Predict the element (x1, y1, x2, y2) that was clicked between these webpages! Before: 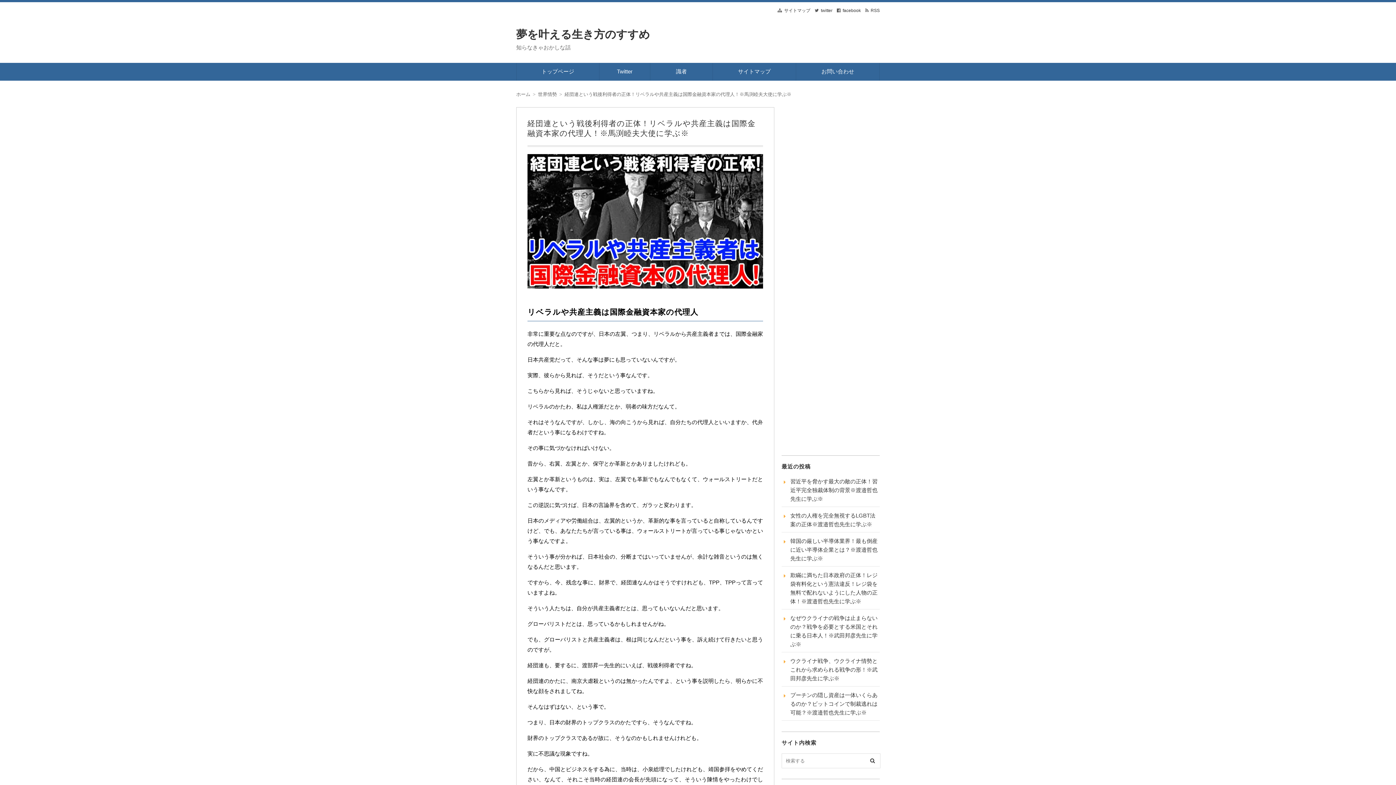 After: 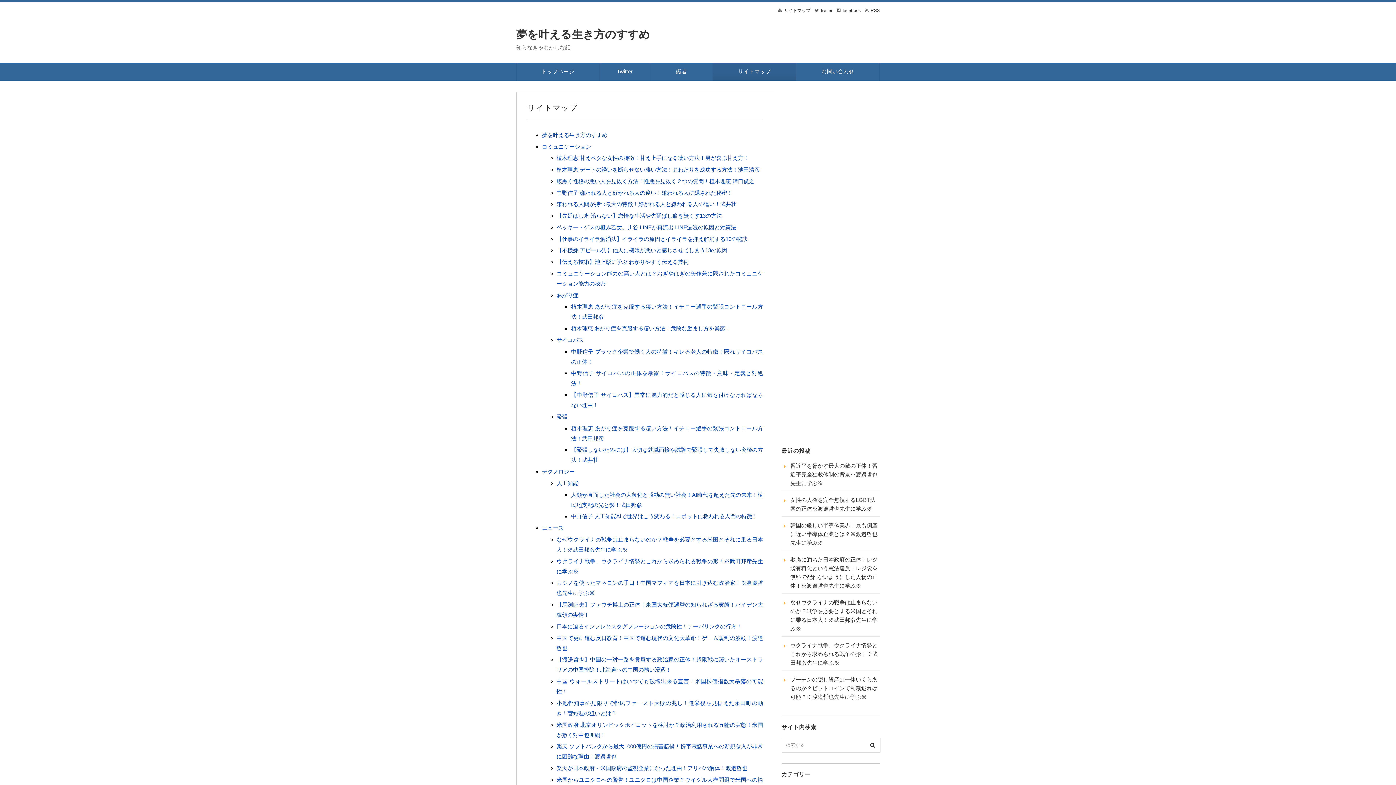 Action: bbox: (777, 7, 810, 12) label: サイトマップ